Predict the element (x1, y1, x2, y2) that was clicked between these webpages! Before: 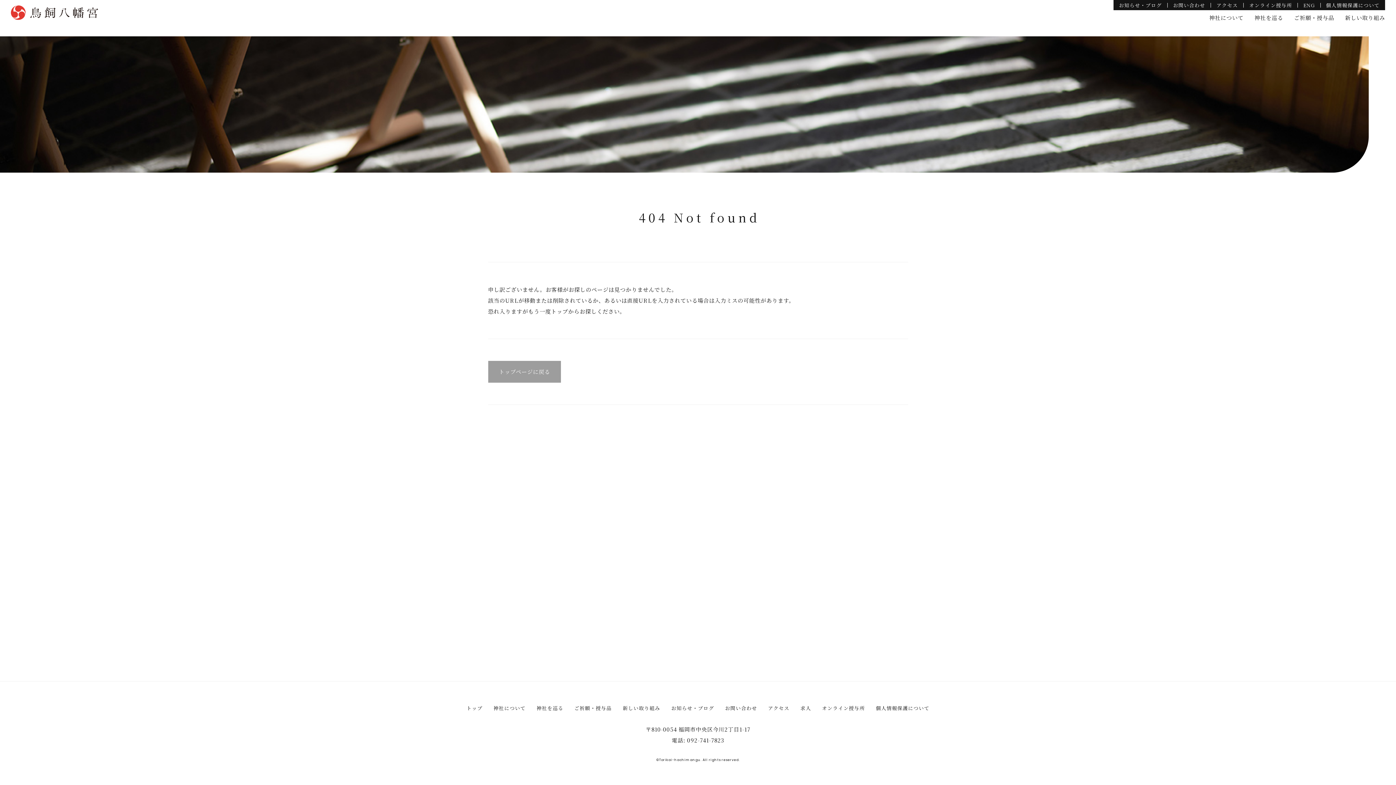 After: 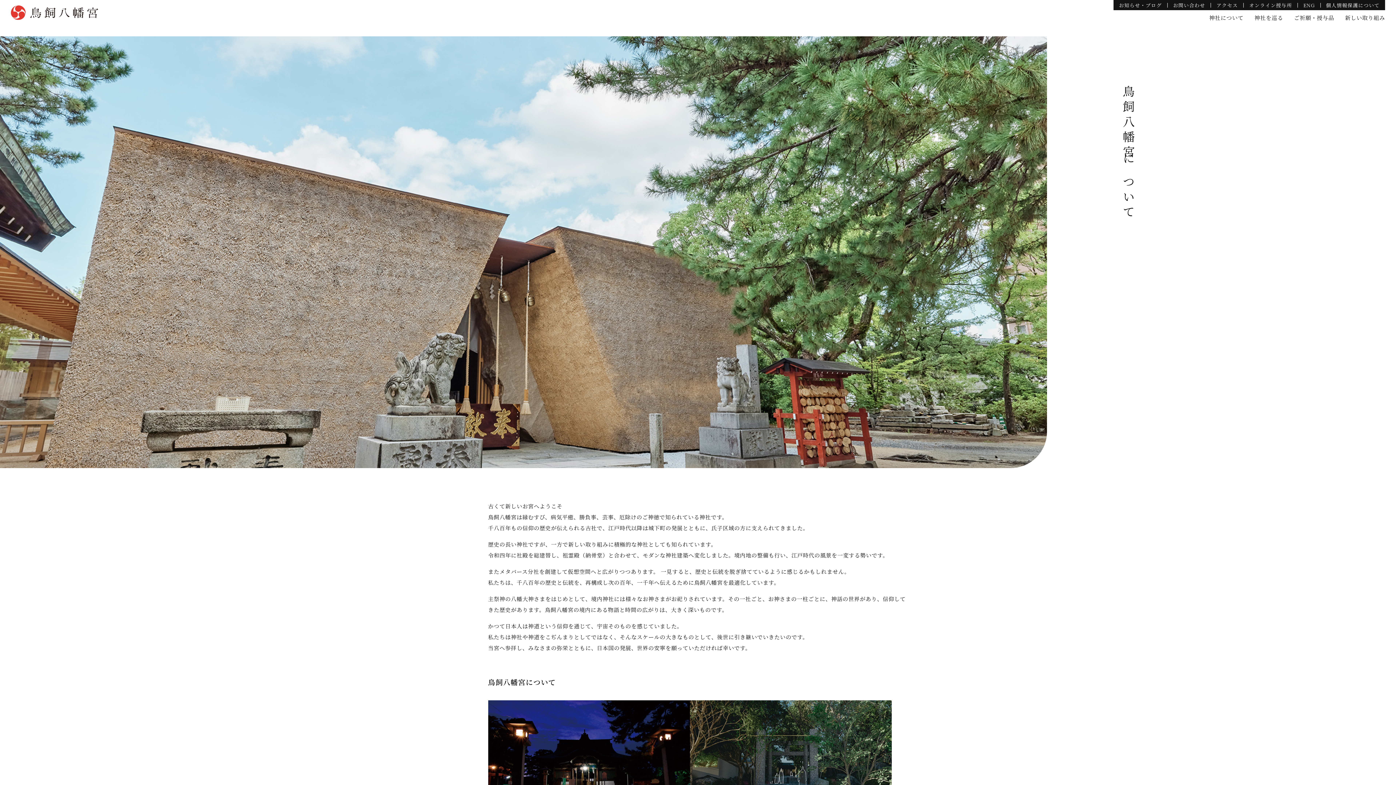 Action: bbox: (1209, 12, 1243, 23) label: 神社について